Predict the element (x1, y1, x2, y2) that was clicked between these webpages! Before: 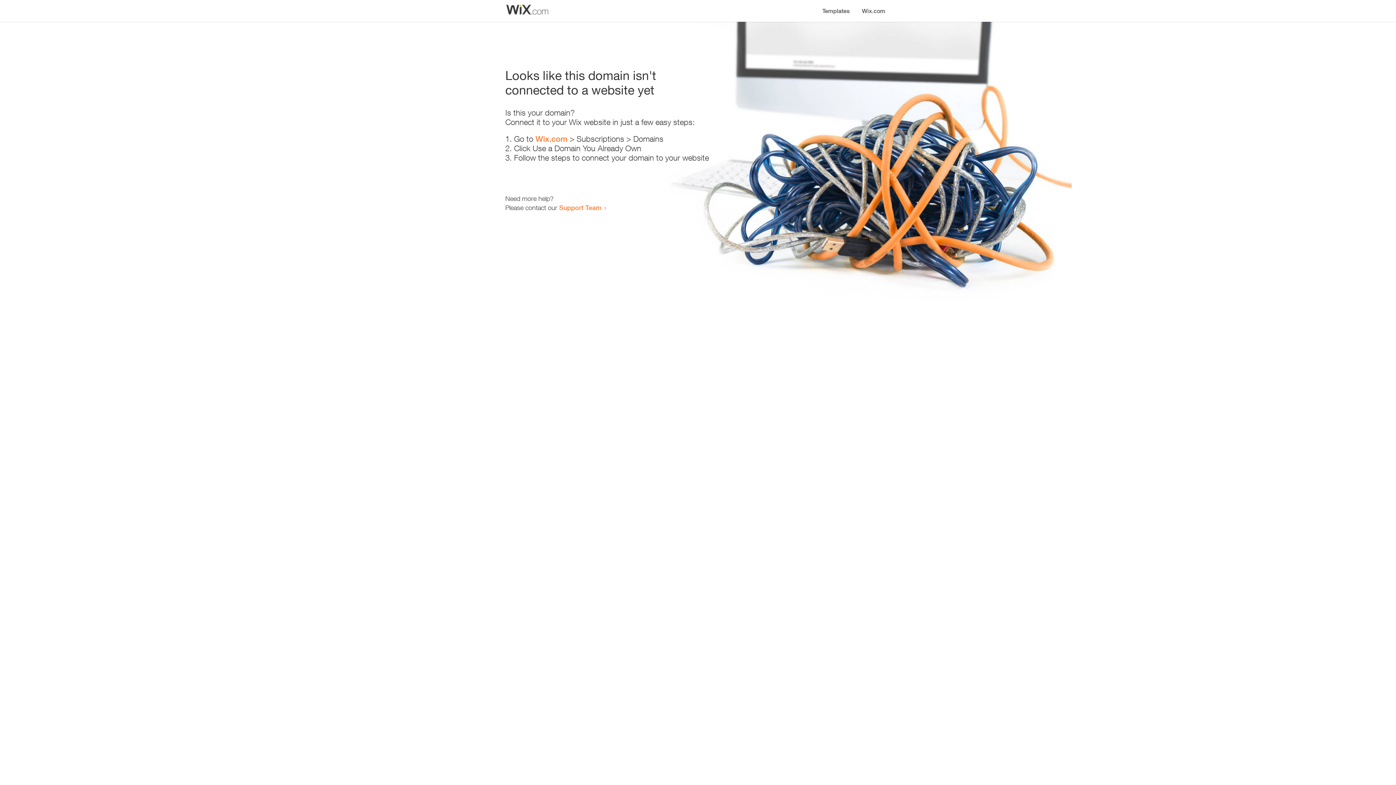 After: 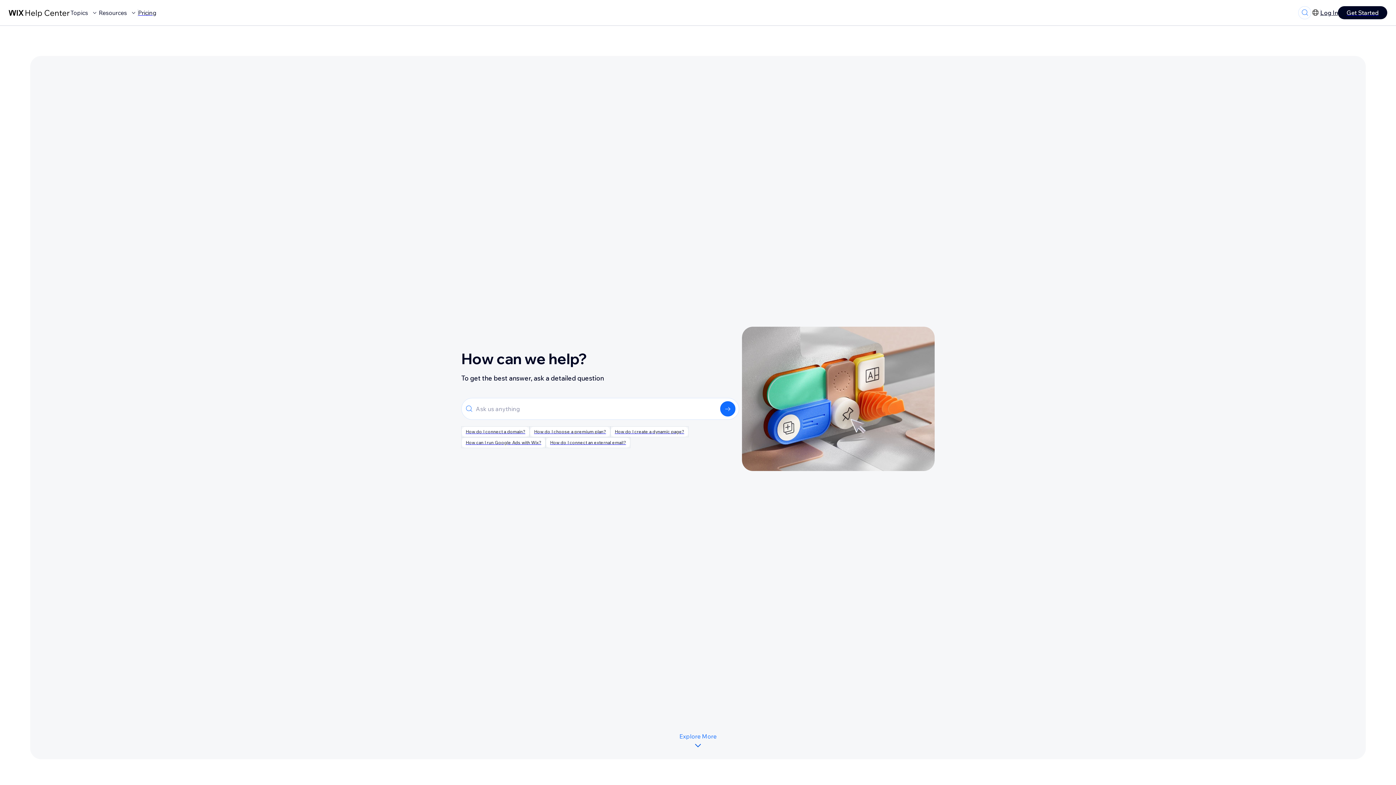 Action: label: Support Team bbox: (559, 203, 601, 211)